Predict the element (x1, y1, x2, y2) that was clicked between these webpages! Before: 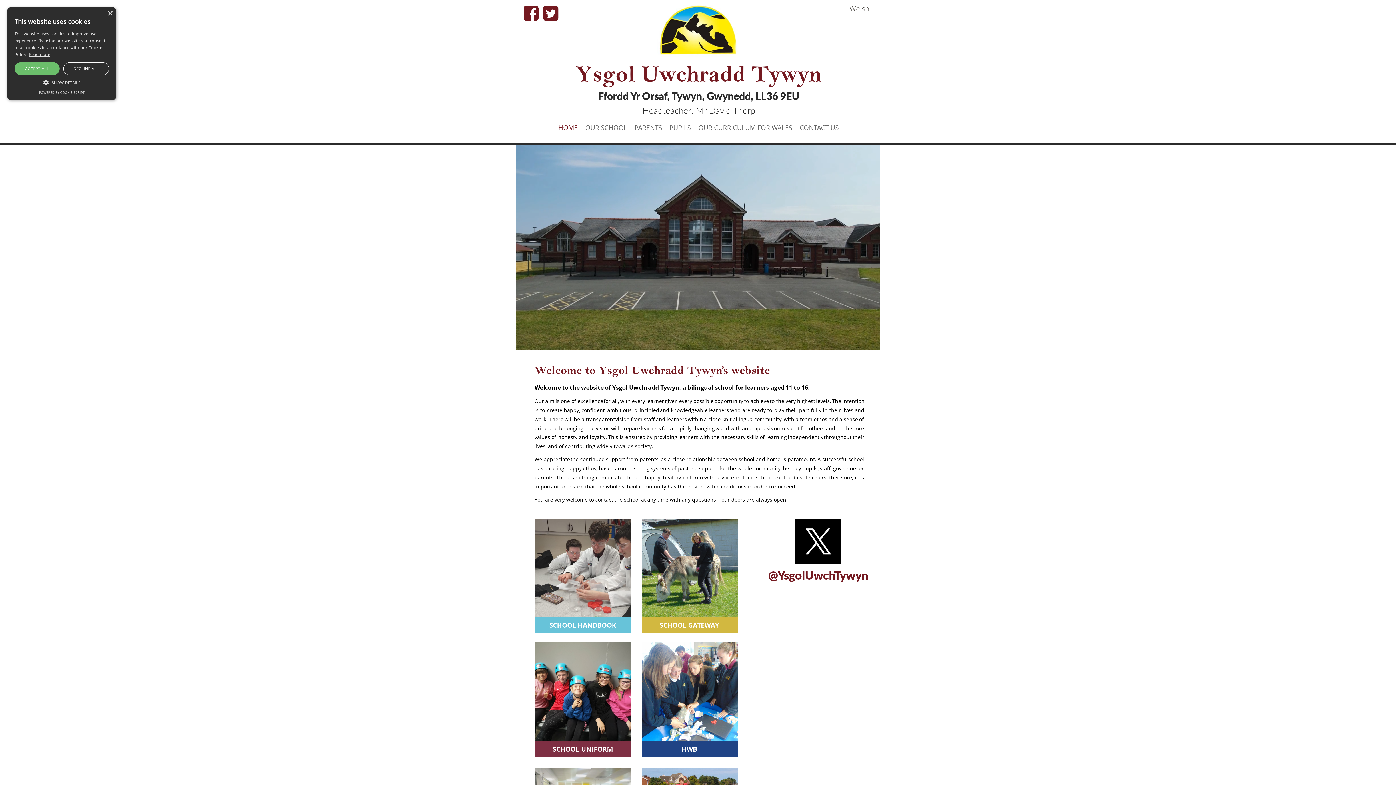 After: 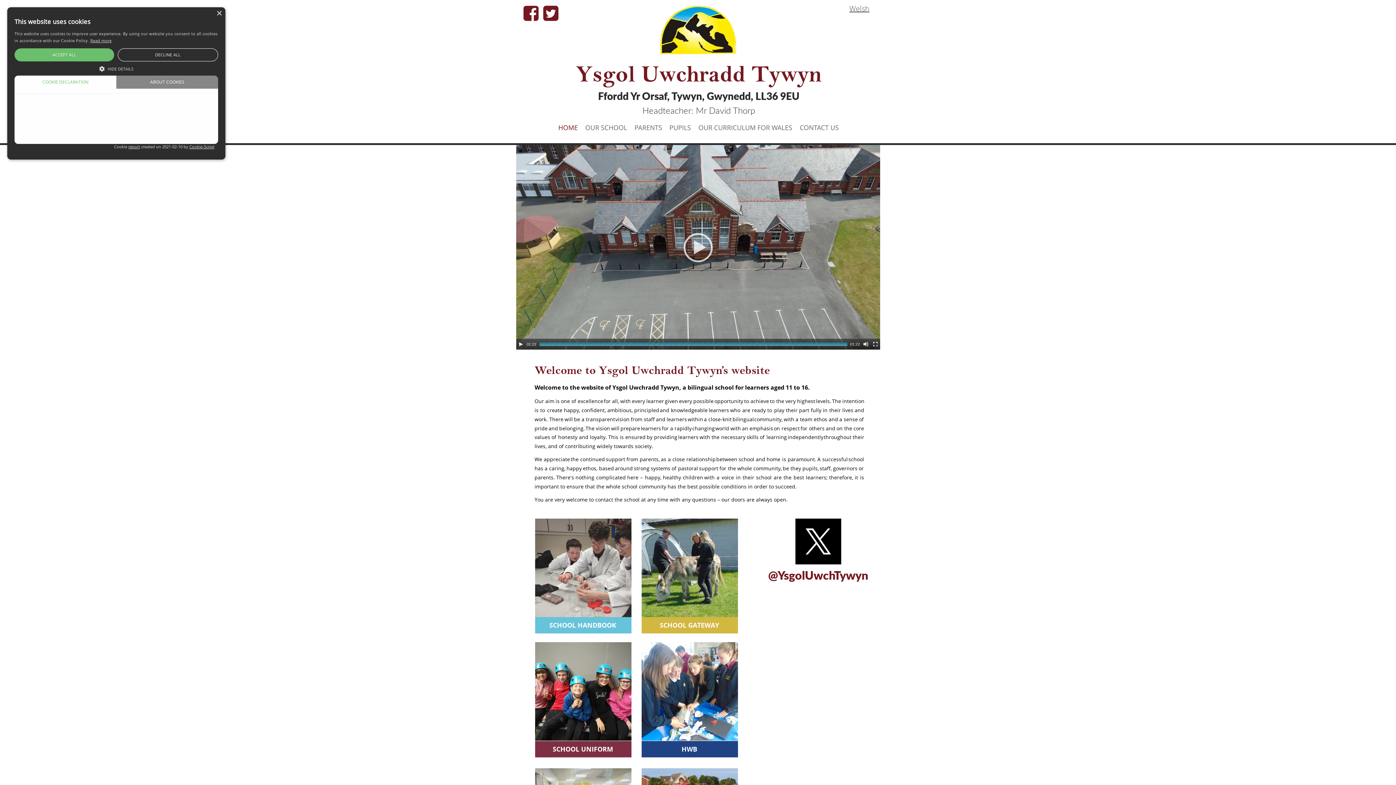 Action: label:  SHOW DETAILS bbox: (14, 78, 109, 85)